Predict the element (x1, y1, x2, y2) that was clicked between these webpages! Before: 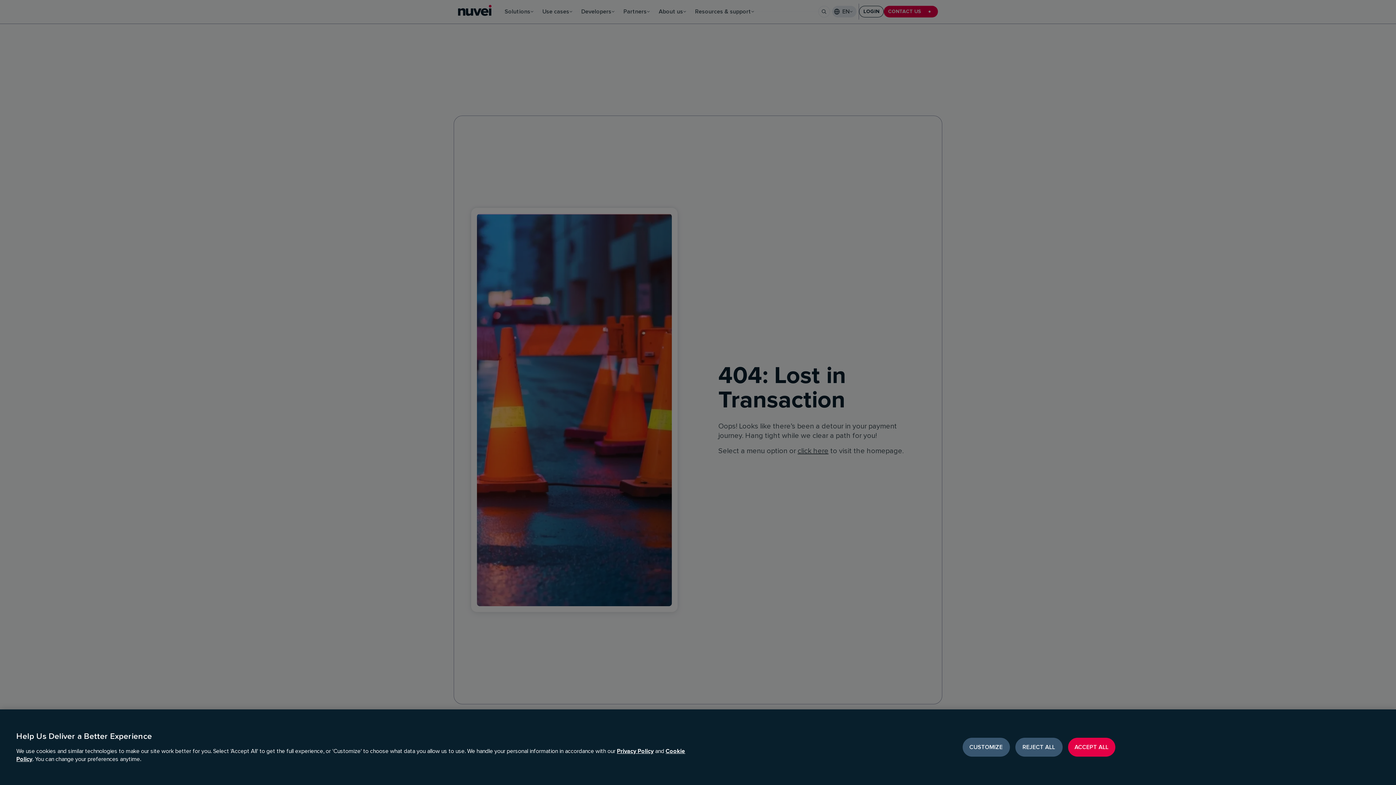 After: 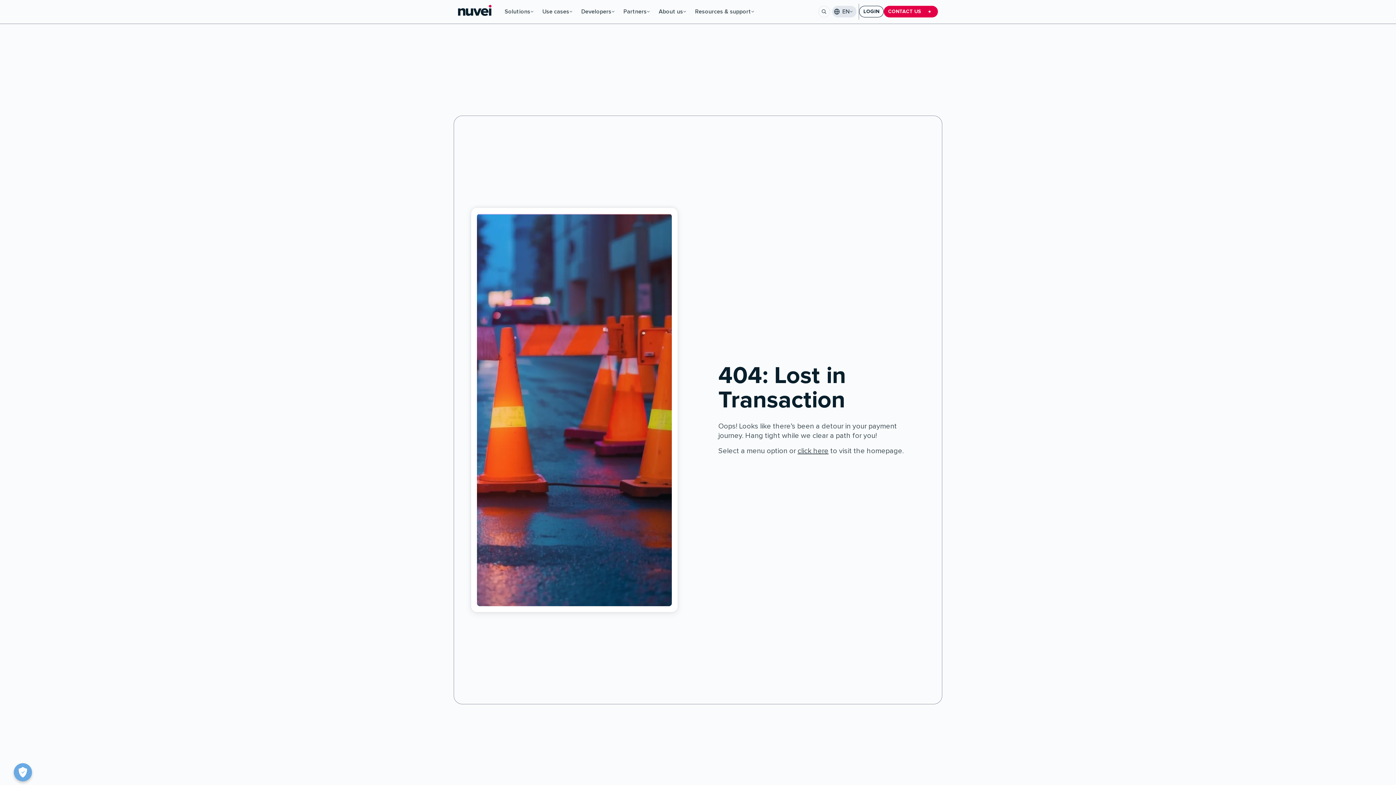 Action: bbox: (1015, 738, 1062, 757) label: REJECT ALL